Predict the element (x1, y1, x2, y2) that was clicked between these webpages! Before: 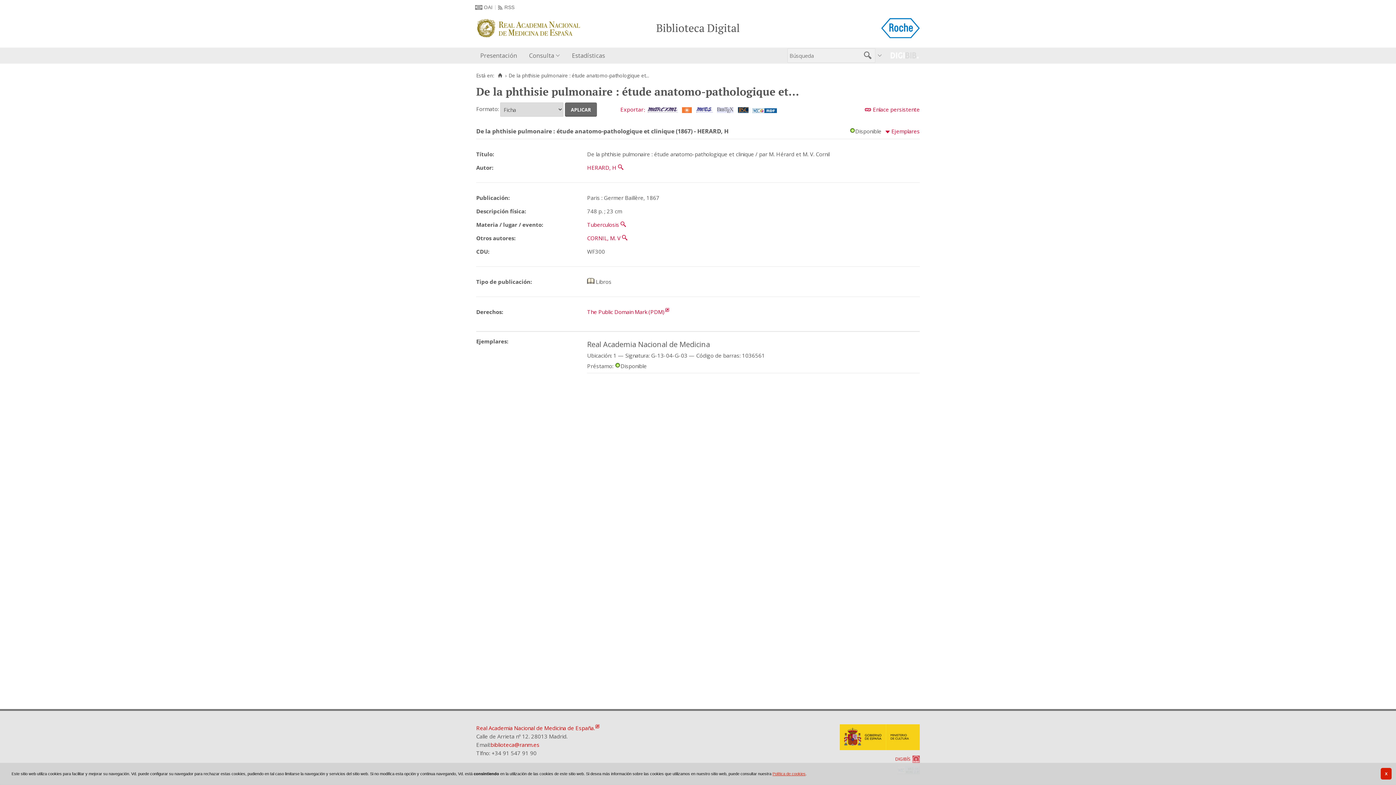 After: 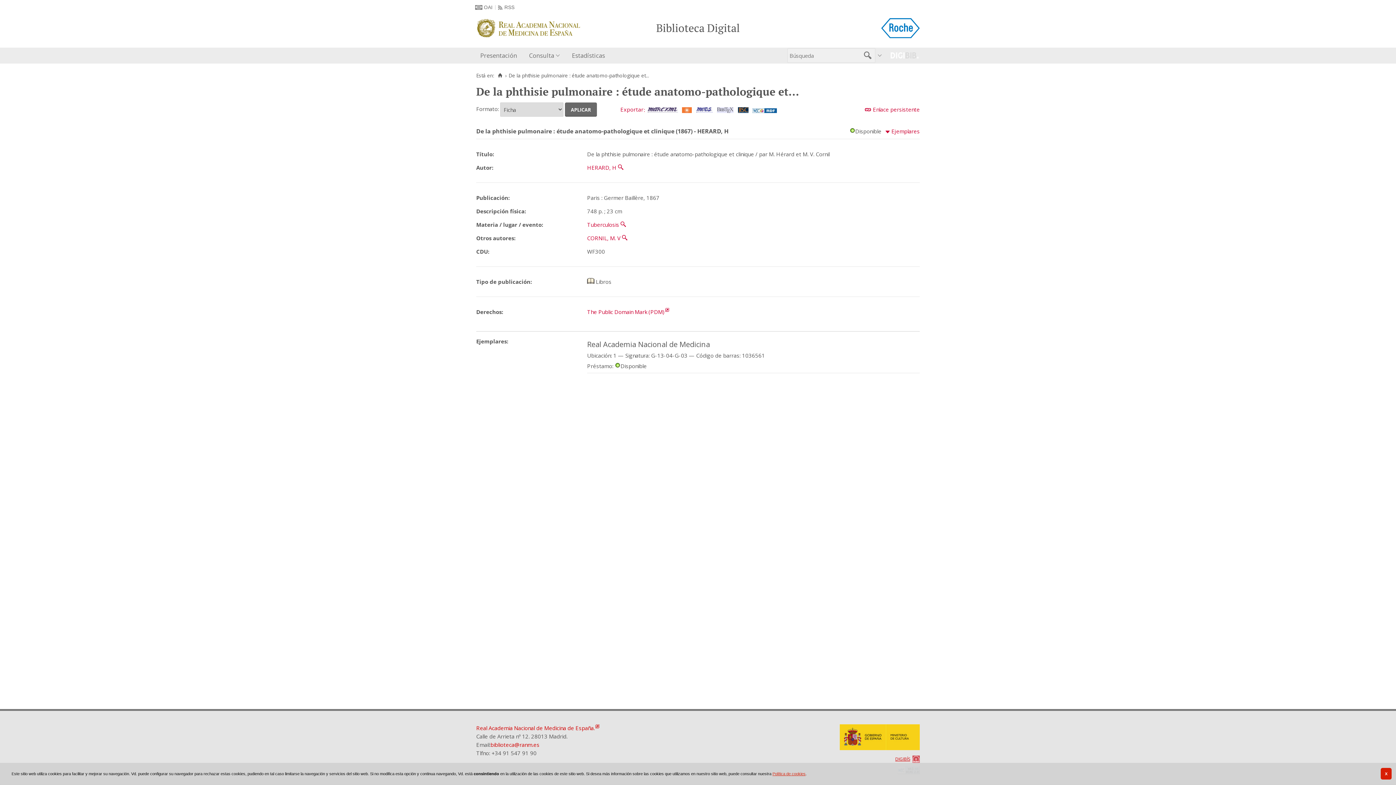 Action: label: DIGIBÍS bbox: (895, 755, 920, 763)